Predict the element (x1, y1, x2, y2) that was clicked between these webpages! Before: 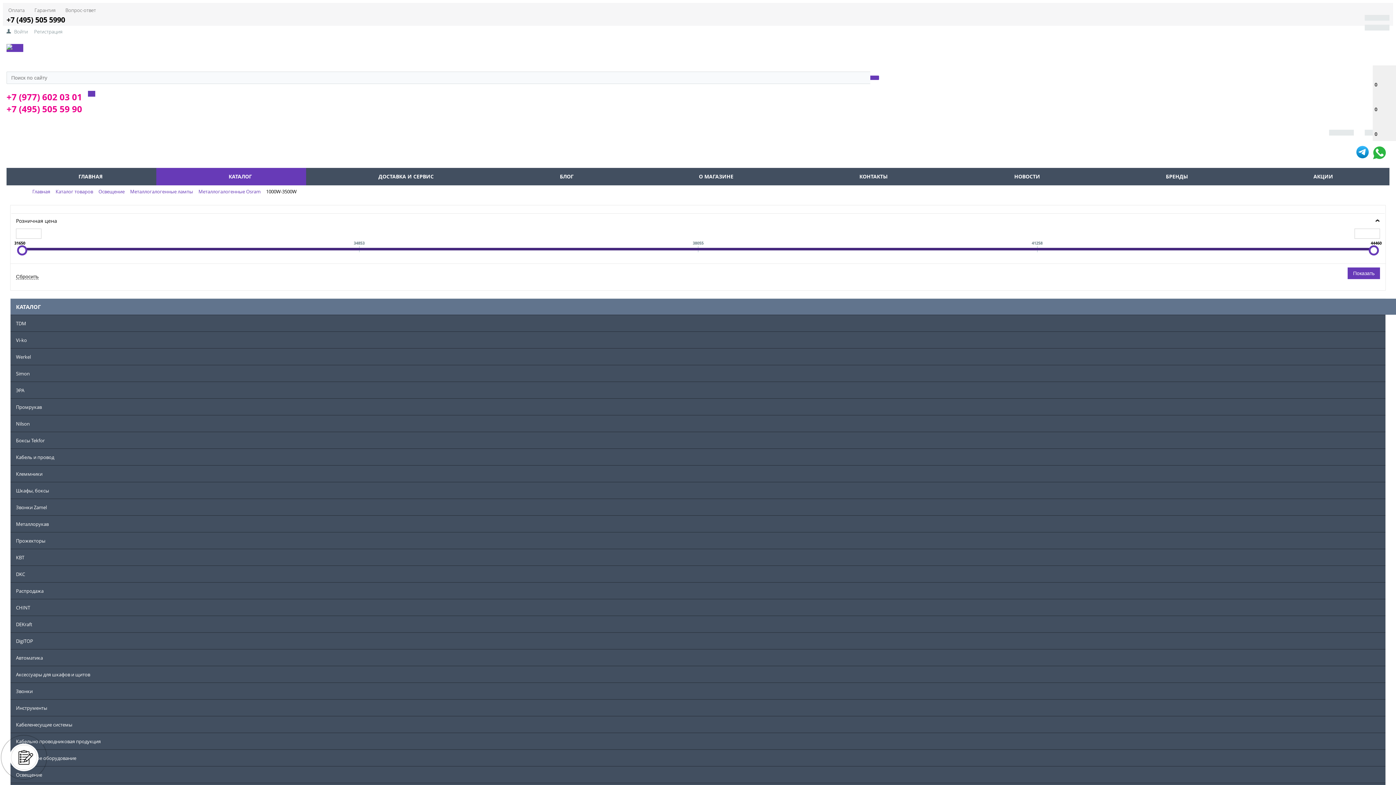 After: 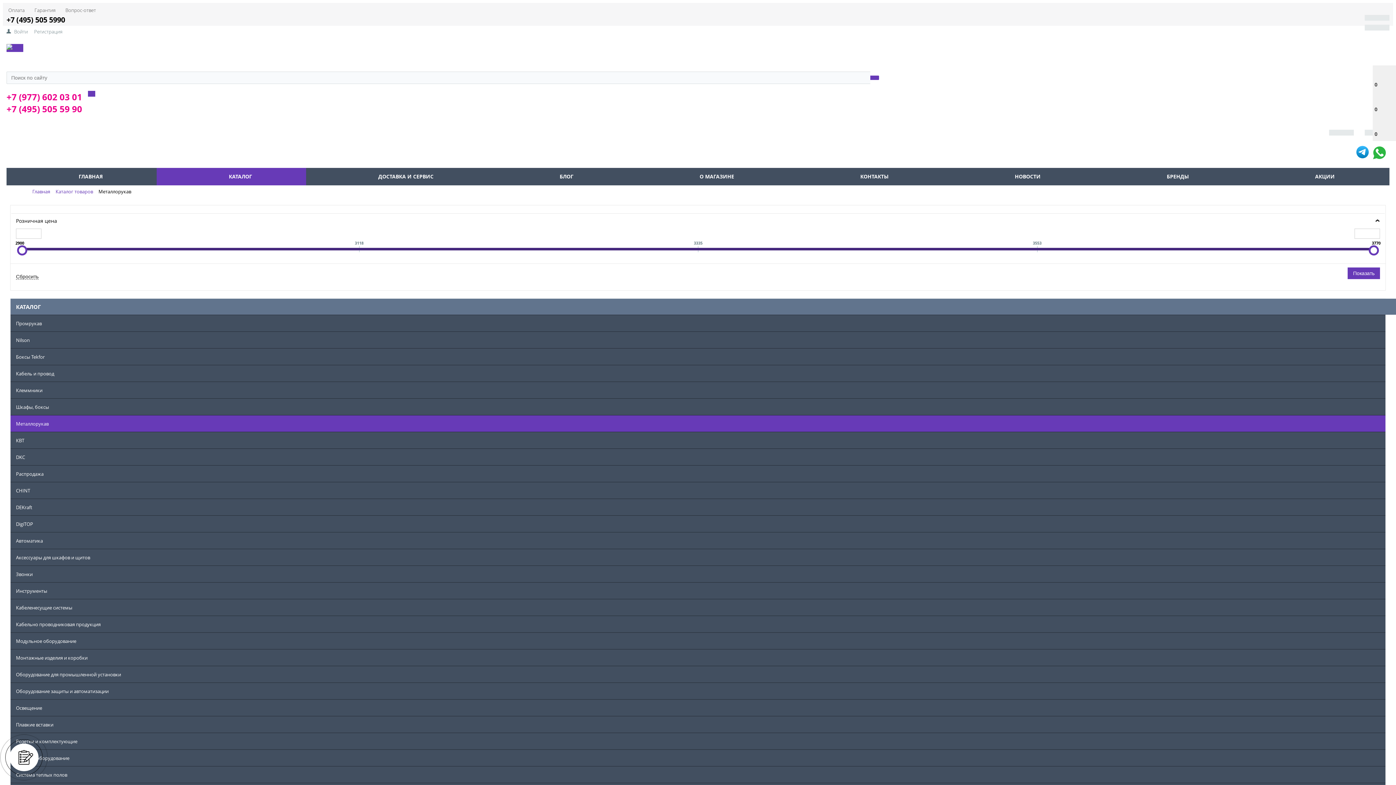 Action: label: Металлорукав bbox: (10, 516, 1373, 532)